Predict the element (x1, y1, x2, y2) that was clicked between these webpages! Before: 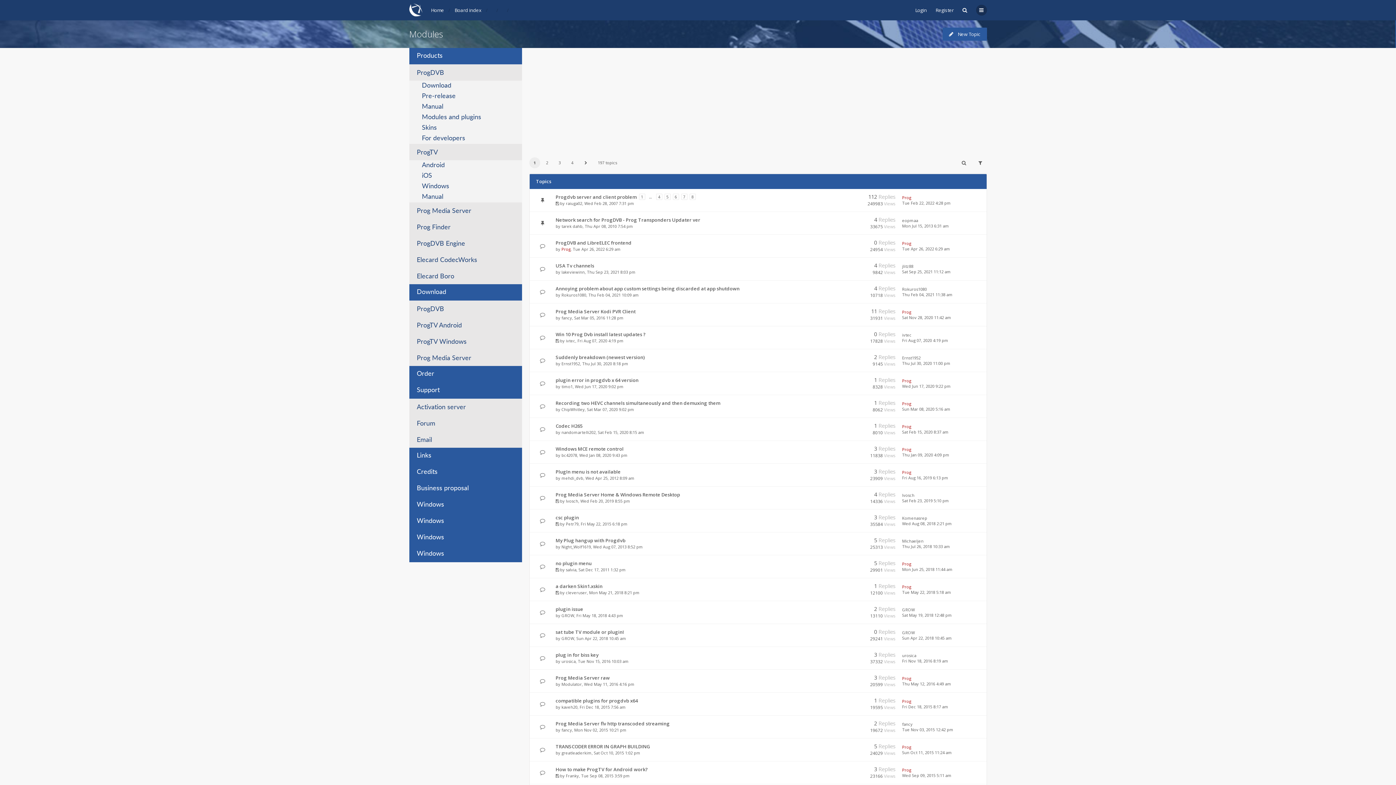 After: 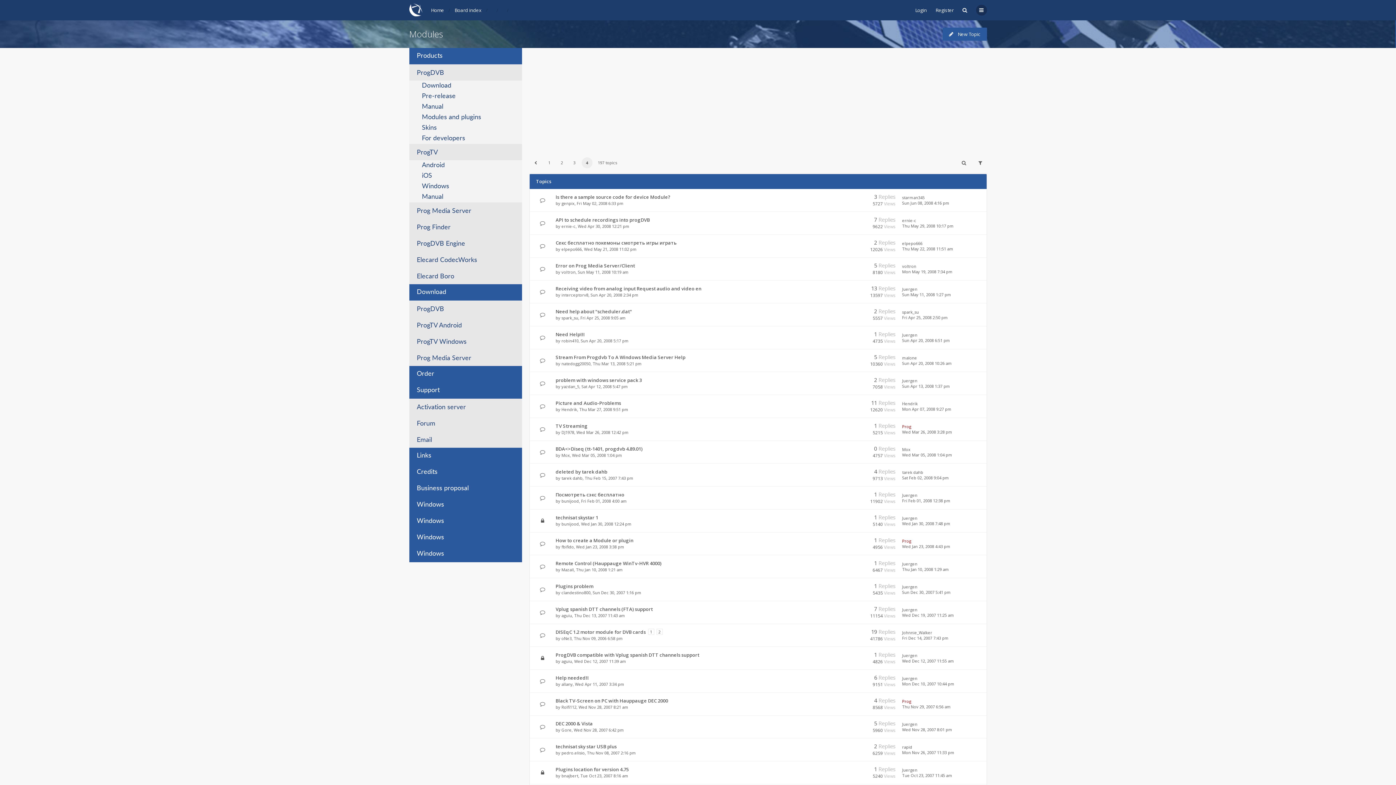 Action: label: 4 bbox: (566, 157, 577, 168)